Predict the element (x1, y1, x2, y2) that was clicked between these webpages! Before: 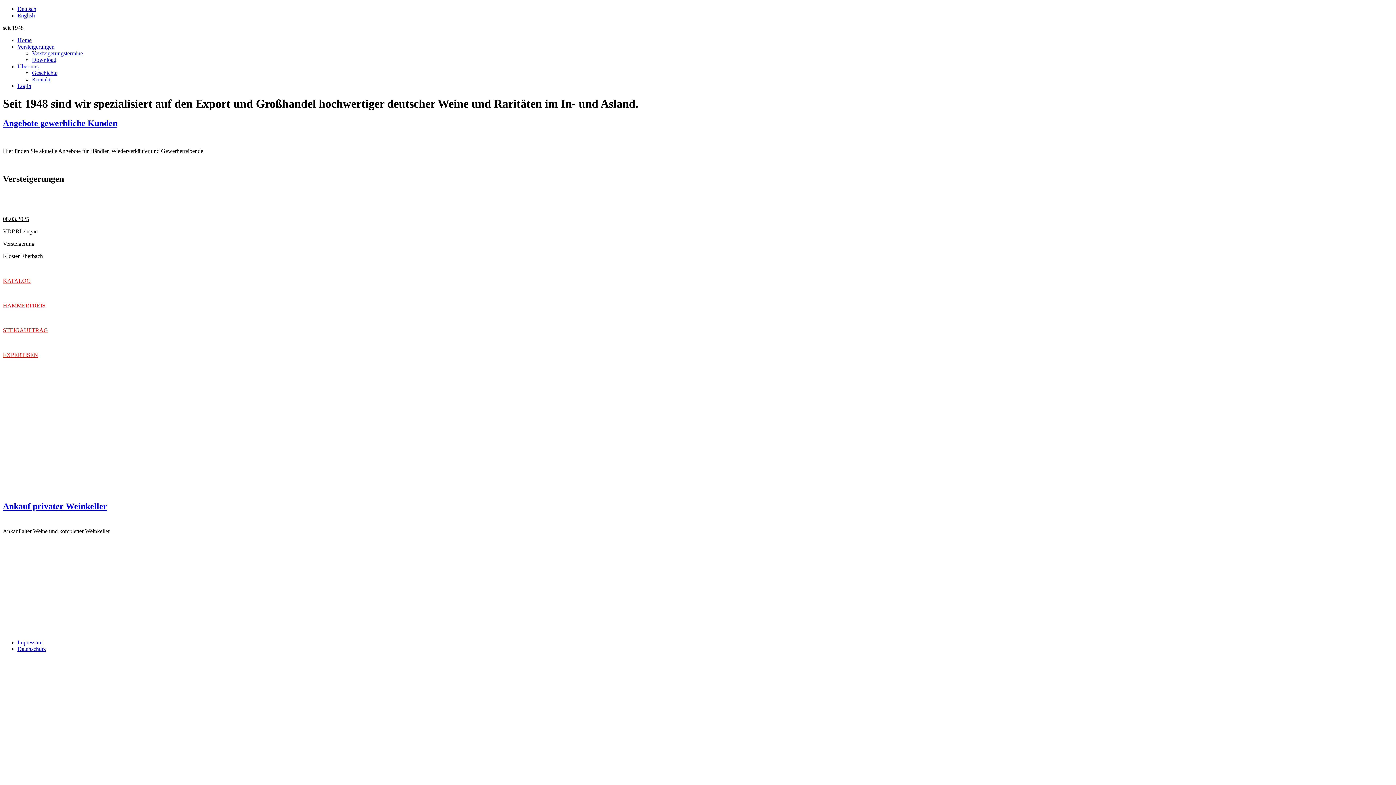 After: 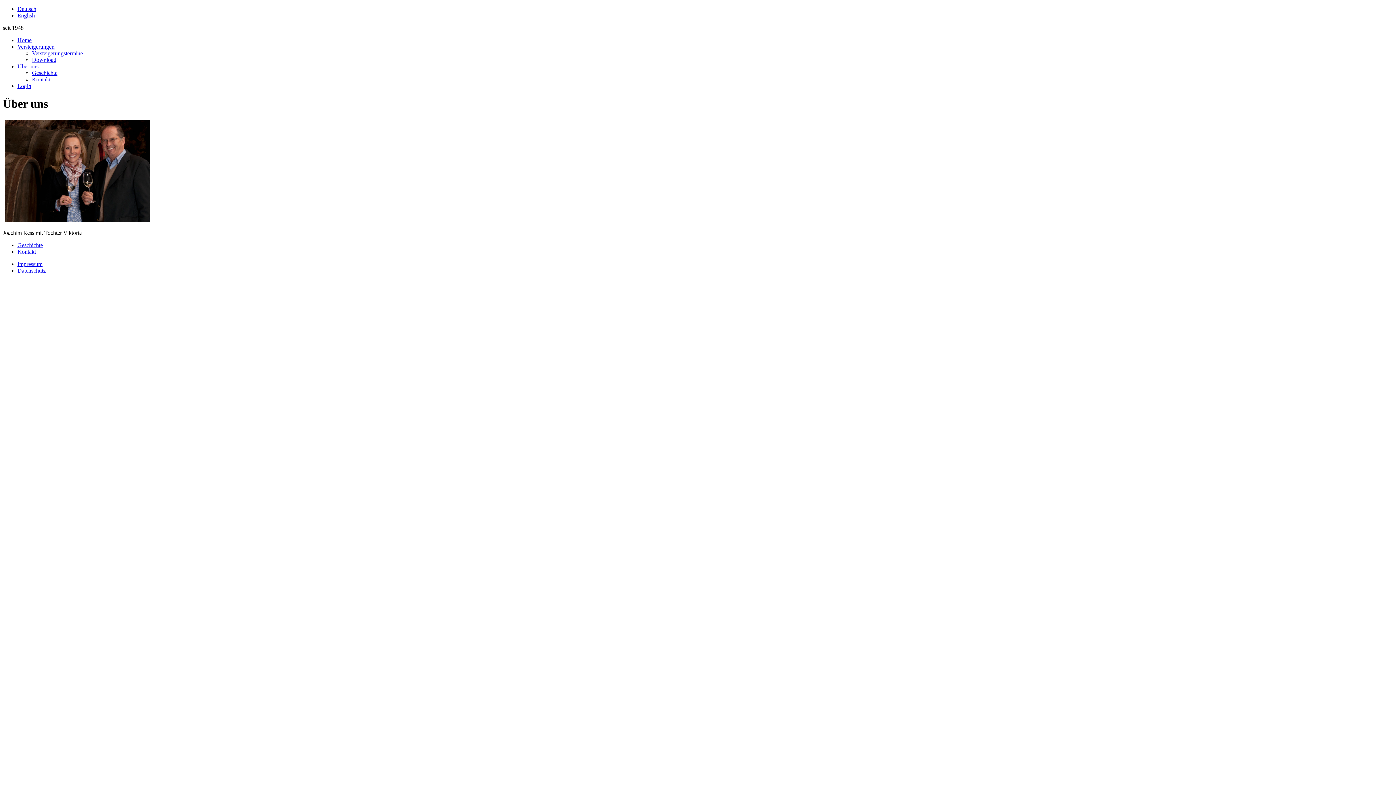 Action: label: Über uns bbox: (17, 63, 38, 69)